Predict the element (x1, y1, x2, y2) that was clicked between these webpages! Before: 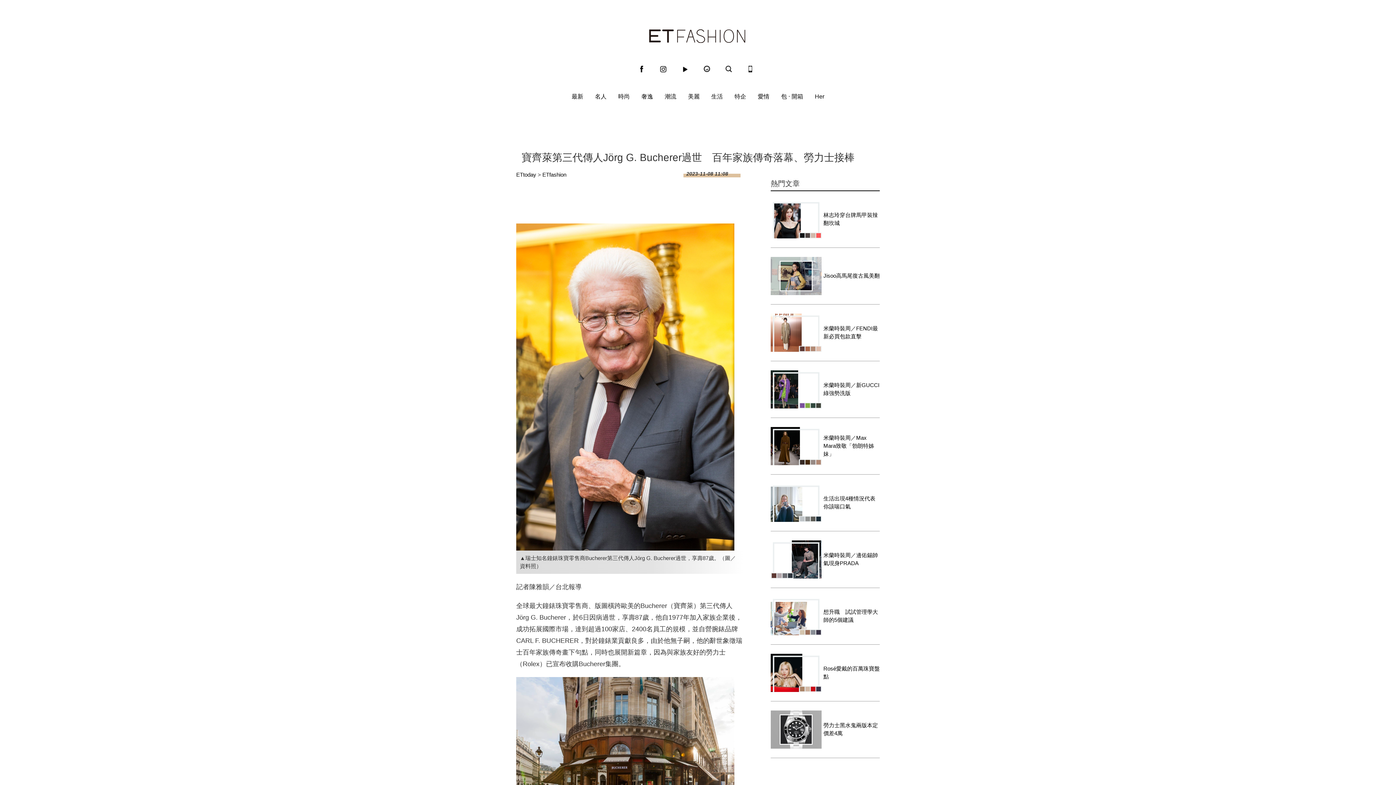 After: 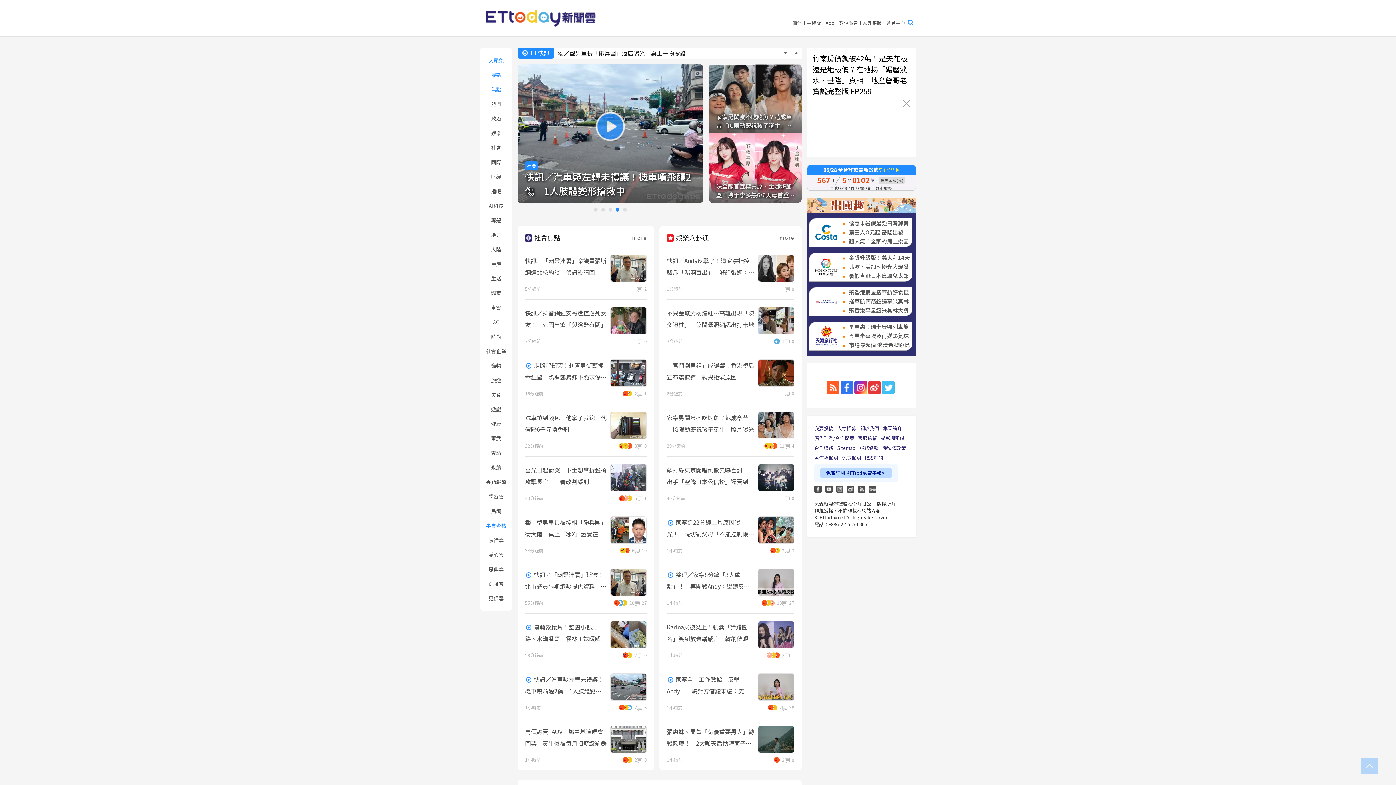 Action: bbox: (516, 171, 536, 177) label: ETtoday